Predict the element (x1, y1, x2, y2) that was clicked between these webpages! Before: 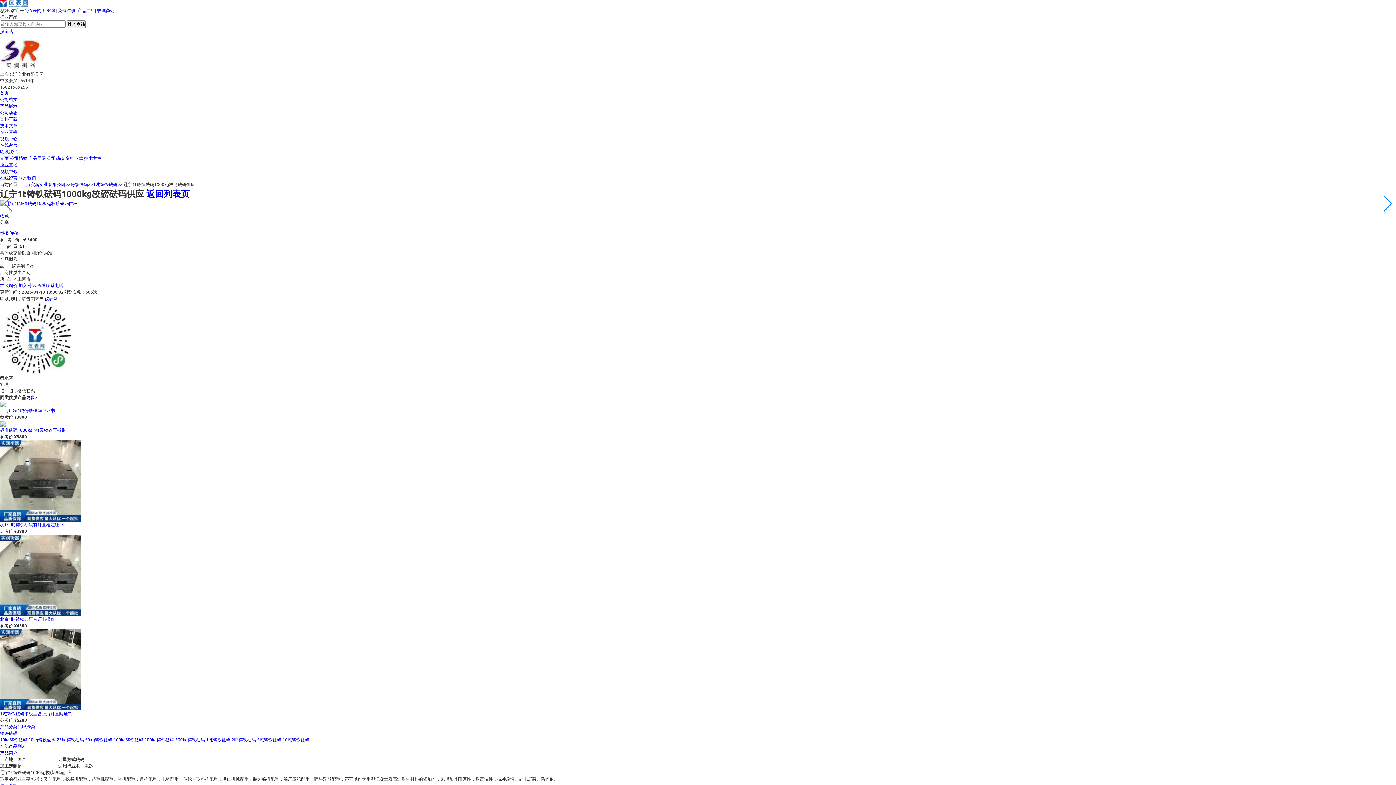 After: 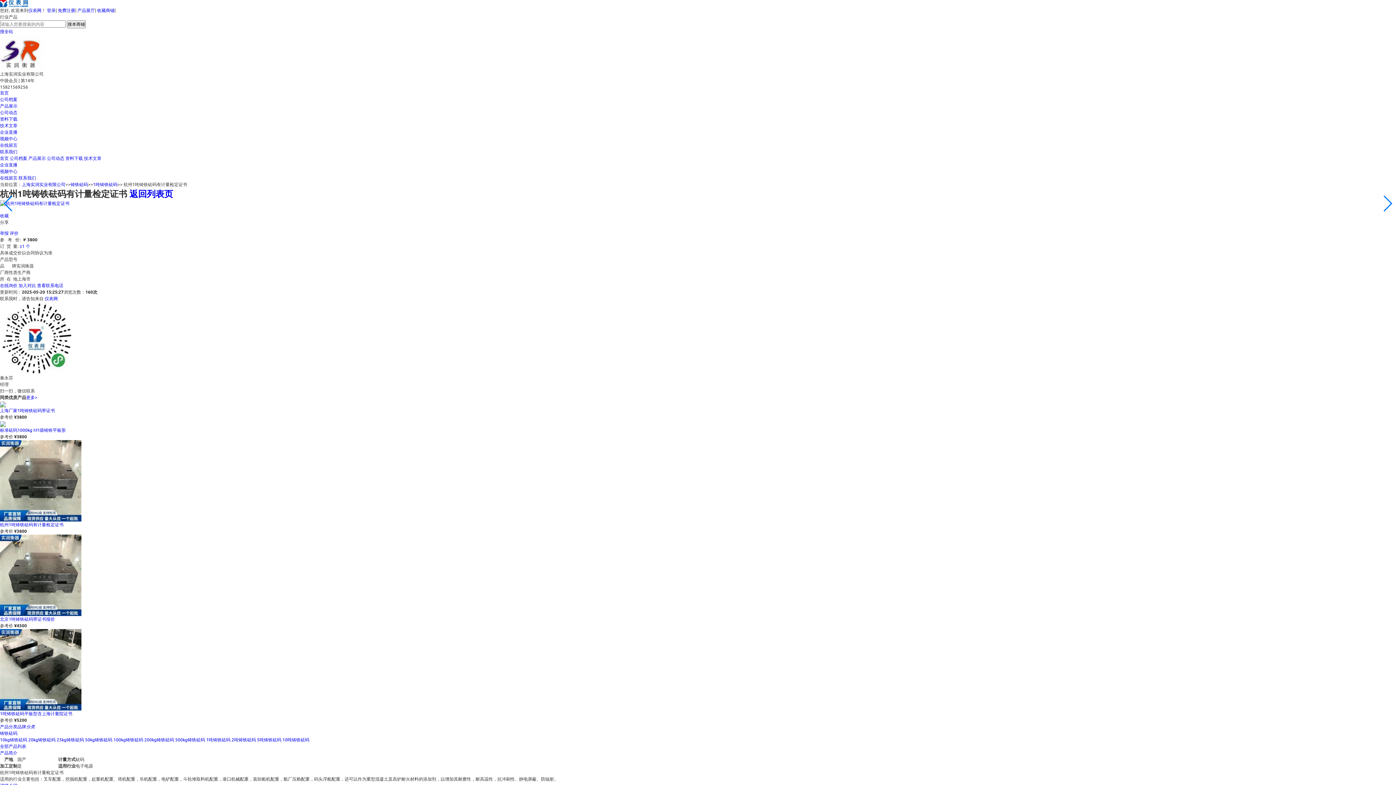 Action: bbox: (0, 477, 81, 483)